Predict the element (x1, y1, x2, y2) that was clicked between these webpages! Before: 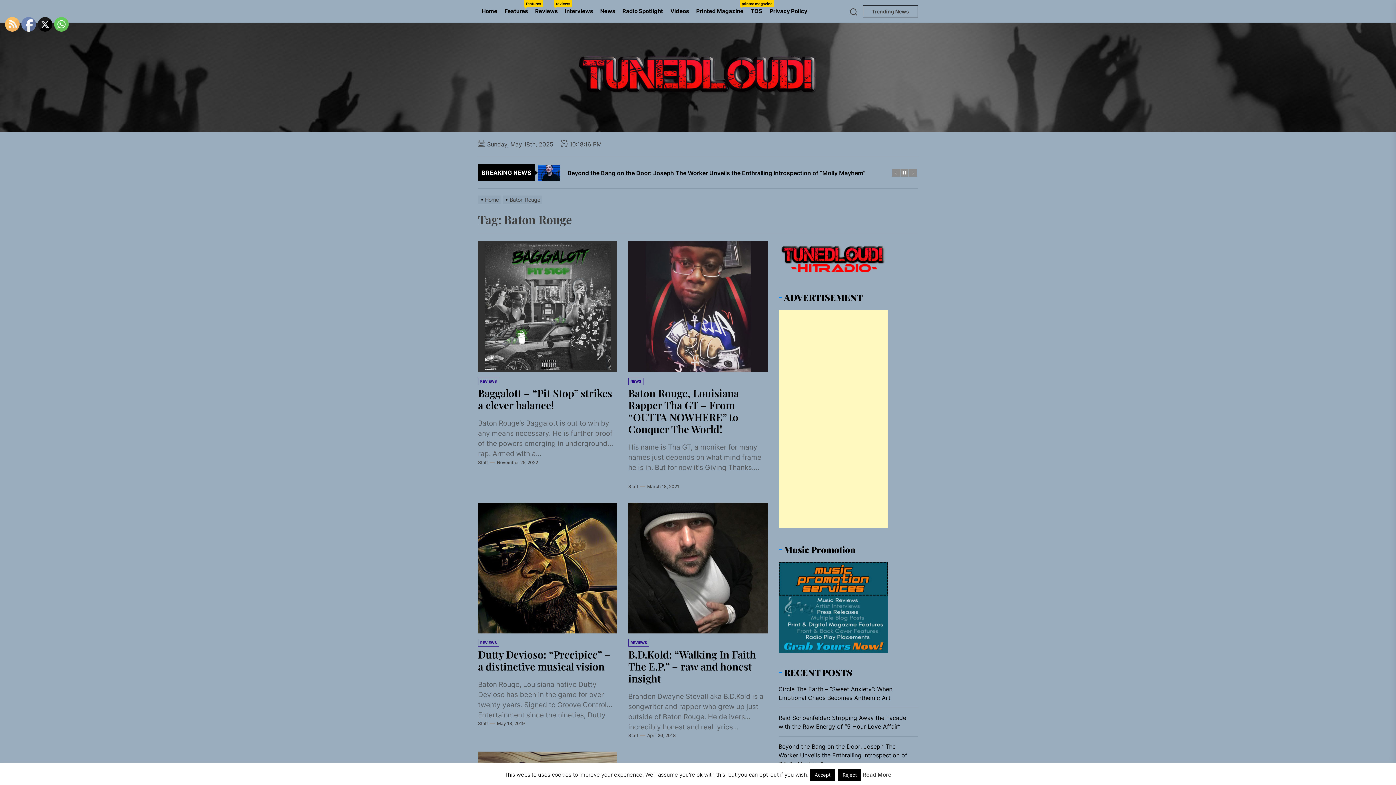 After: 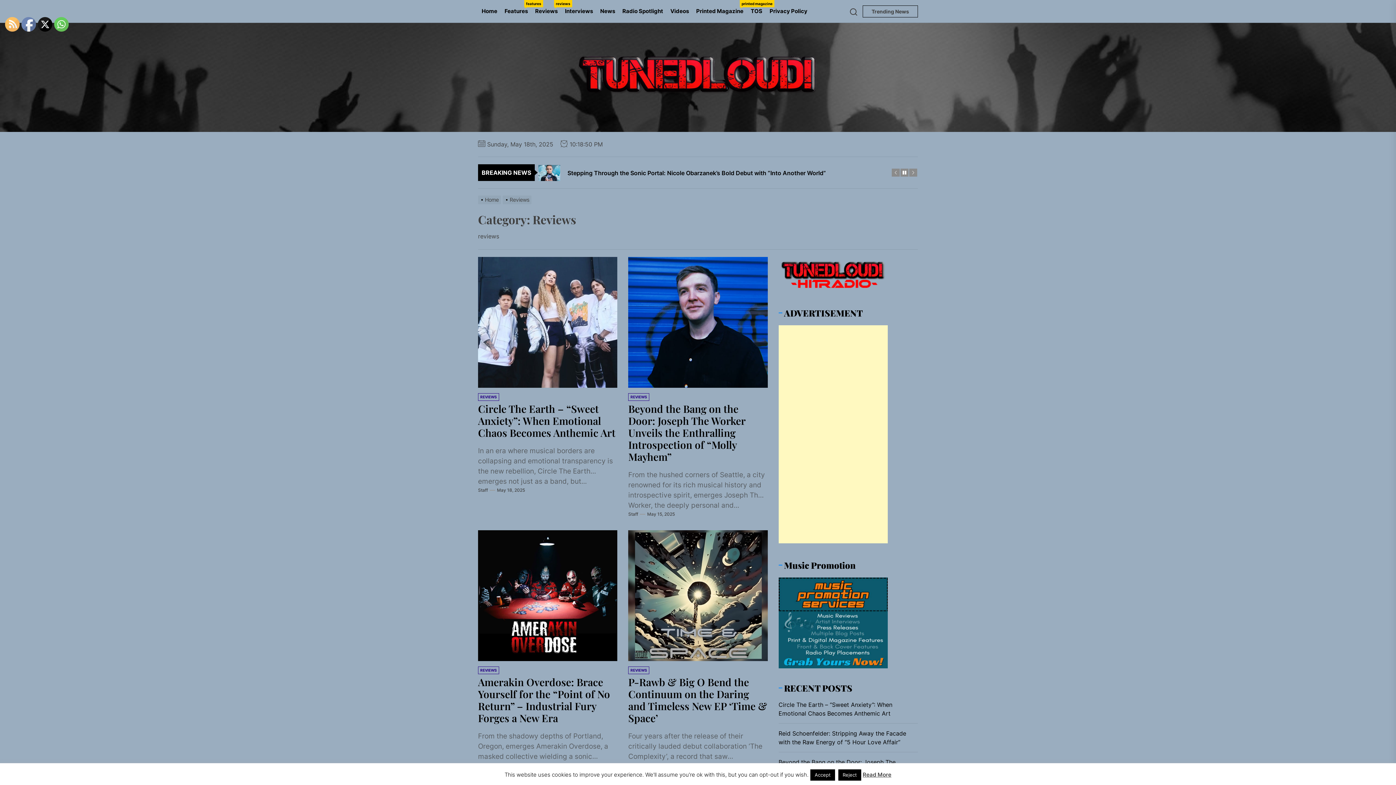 Action: bbox: (628, 639, 649, 646) label: REVIEWS